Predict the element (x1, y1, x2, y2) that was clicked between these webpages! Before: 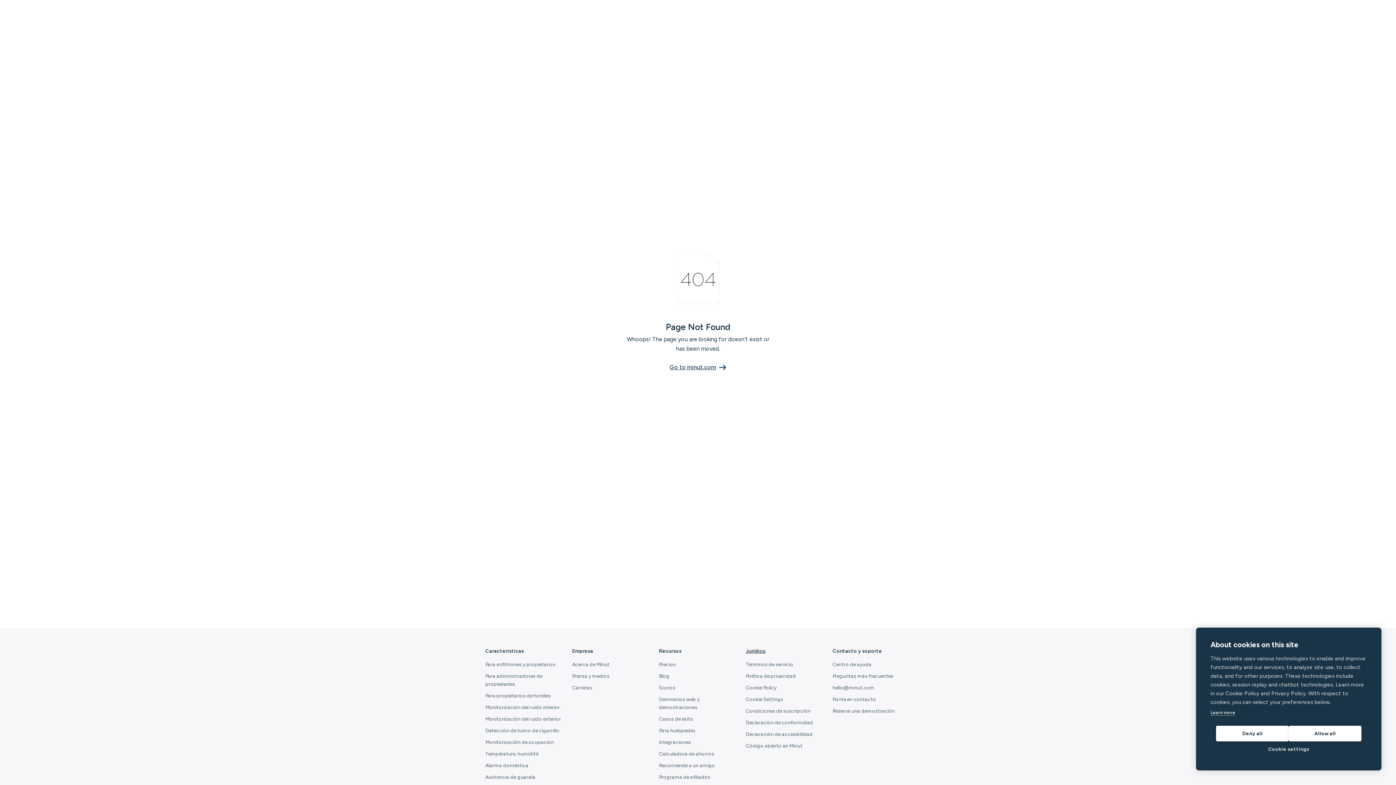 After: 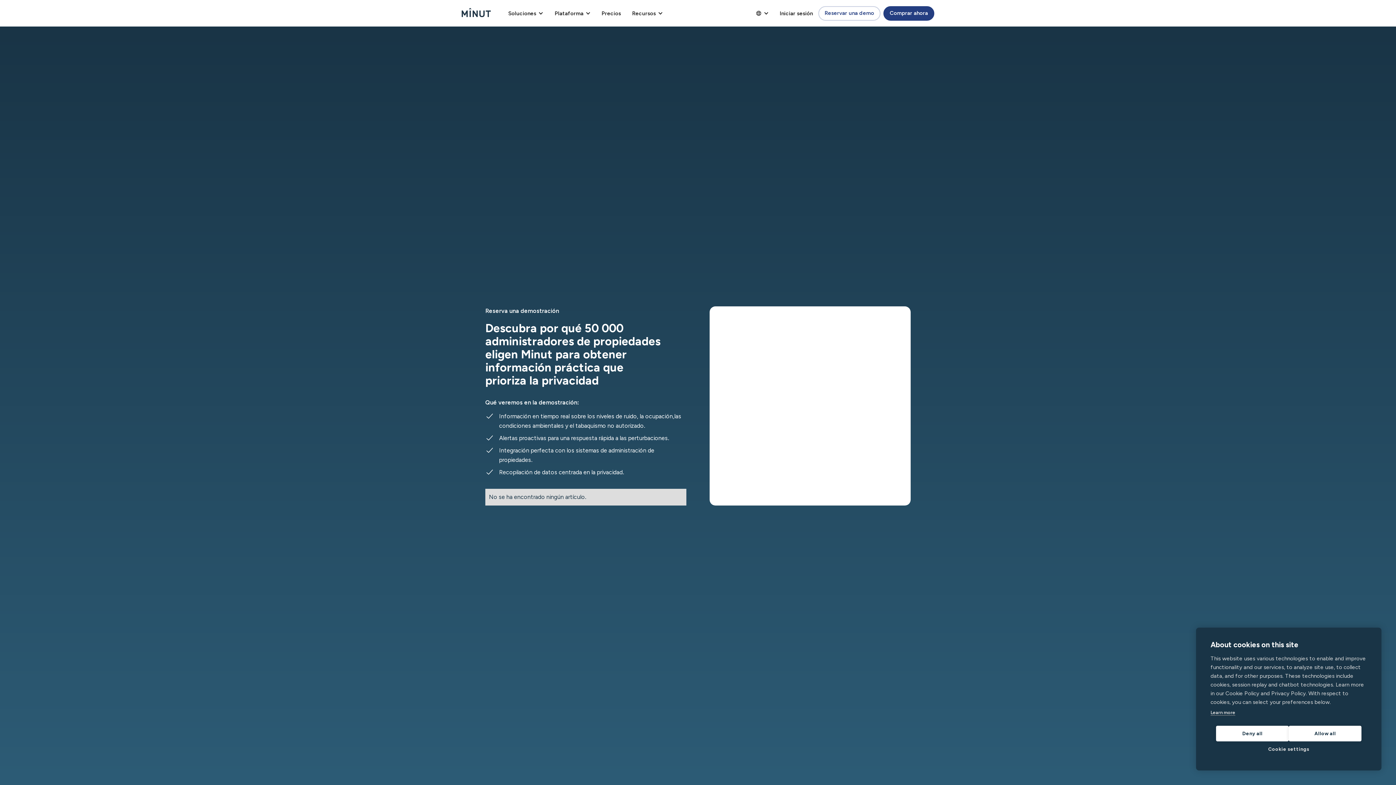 Action: label: Reserva una demostración bbox: (832, 706, 894, 717)